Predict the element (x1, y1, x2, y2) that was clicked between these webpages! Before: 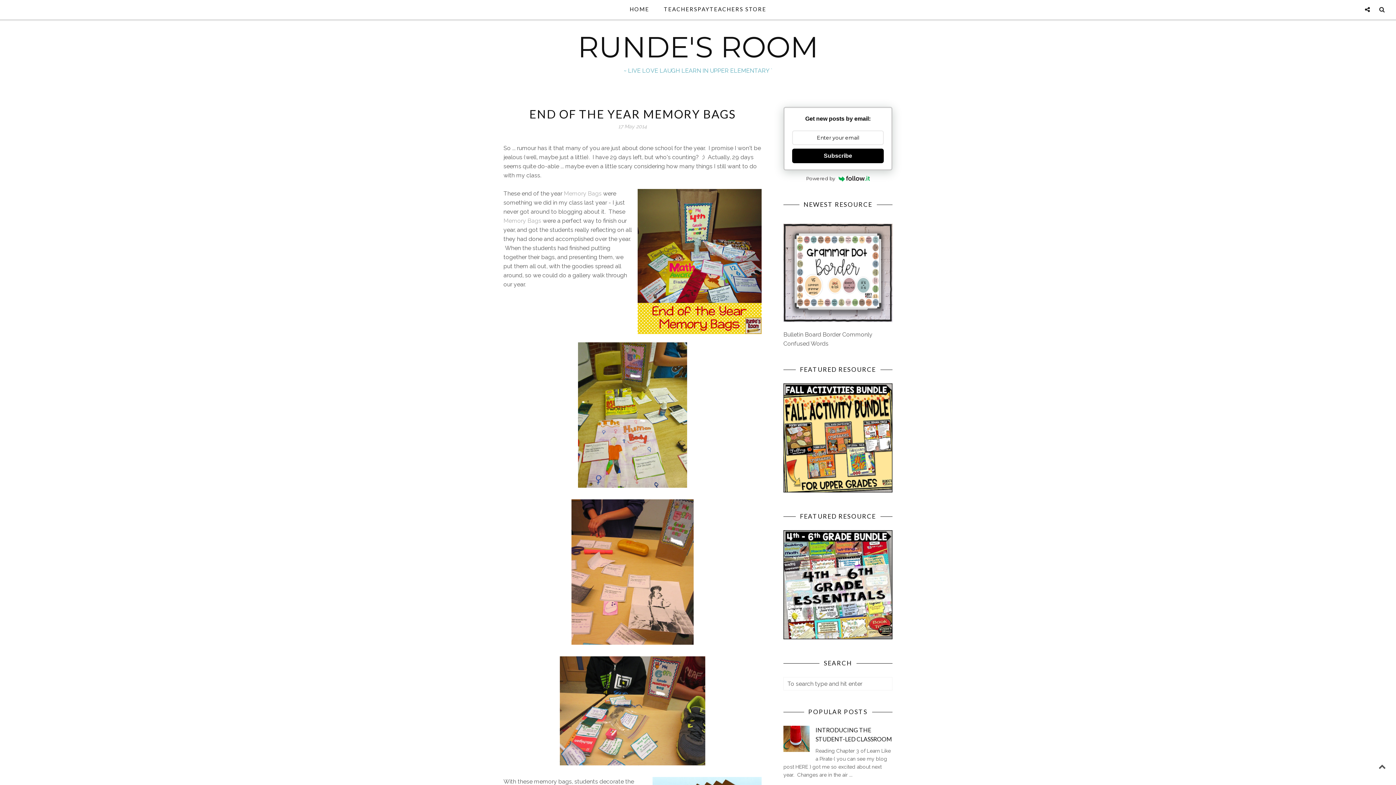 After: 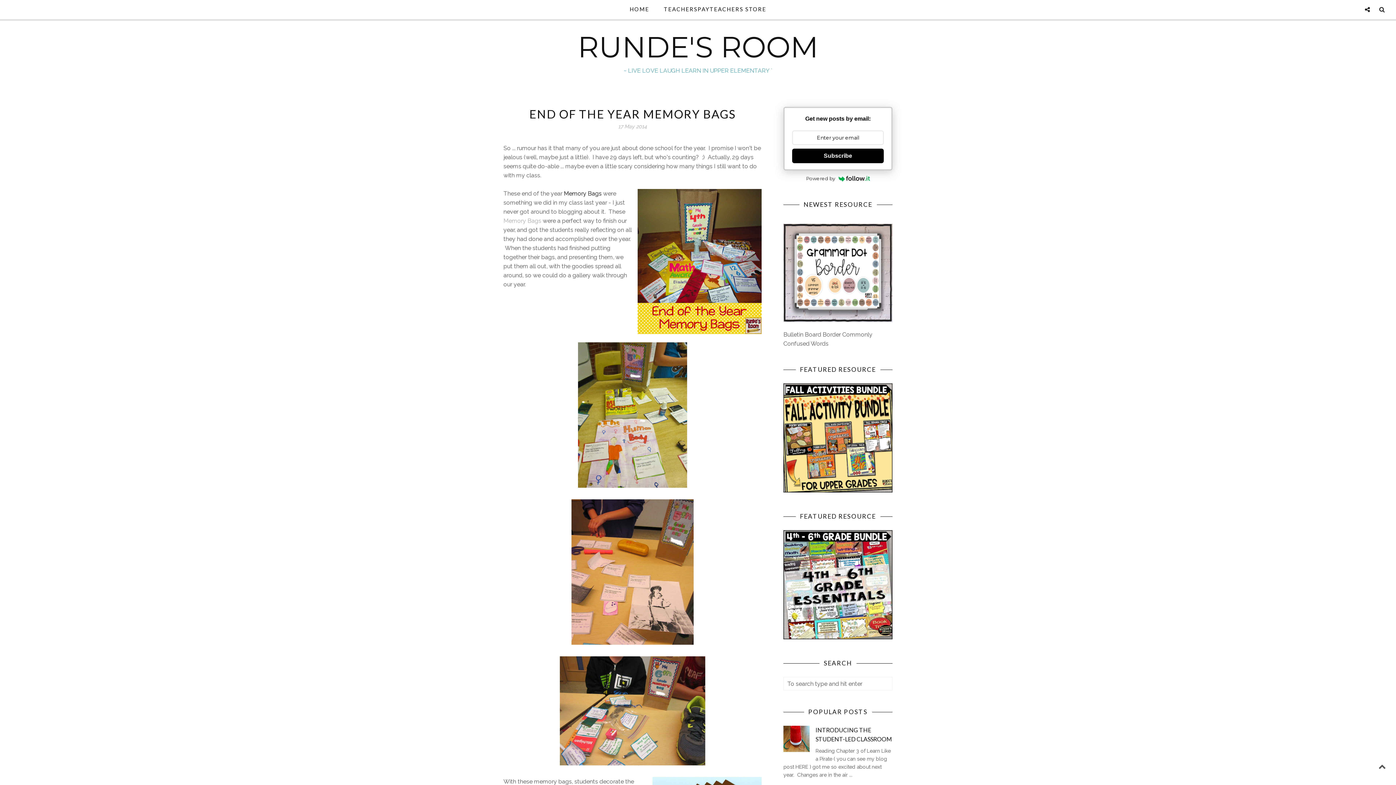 Action: label: Memory Bags bbox: (564, 190, 601, 197)